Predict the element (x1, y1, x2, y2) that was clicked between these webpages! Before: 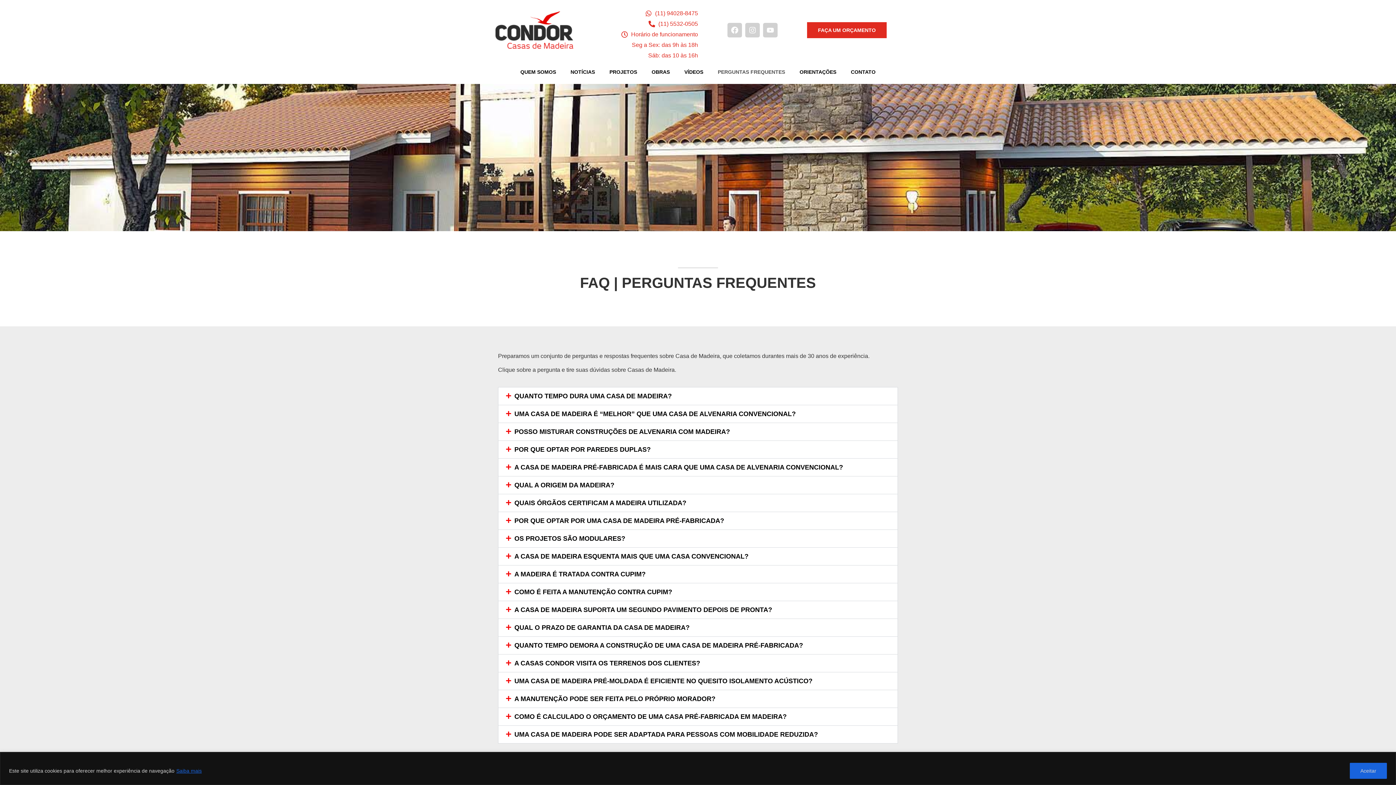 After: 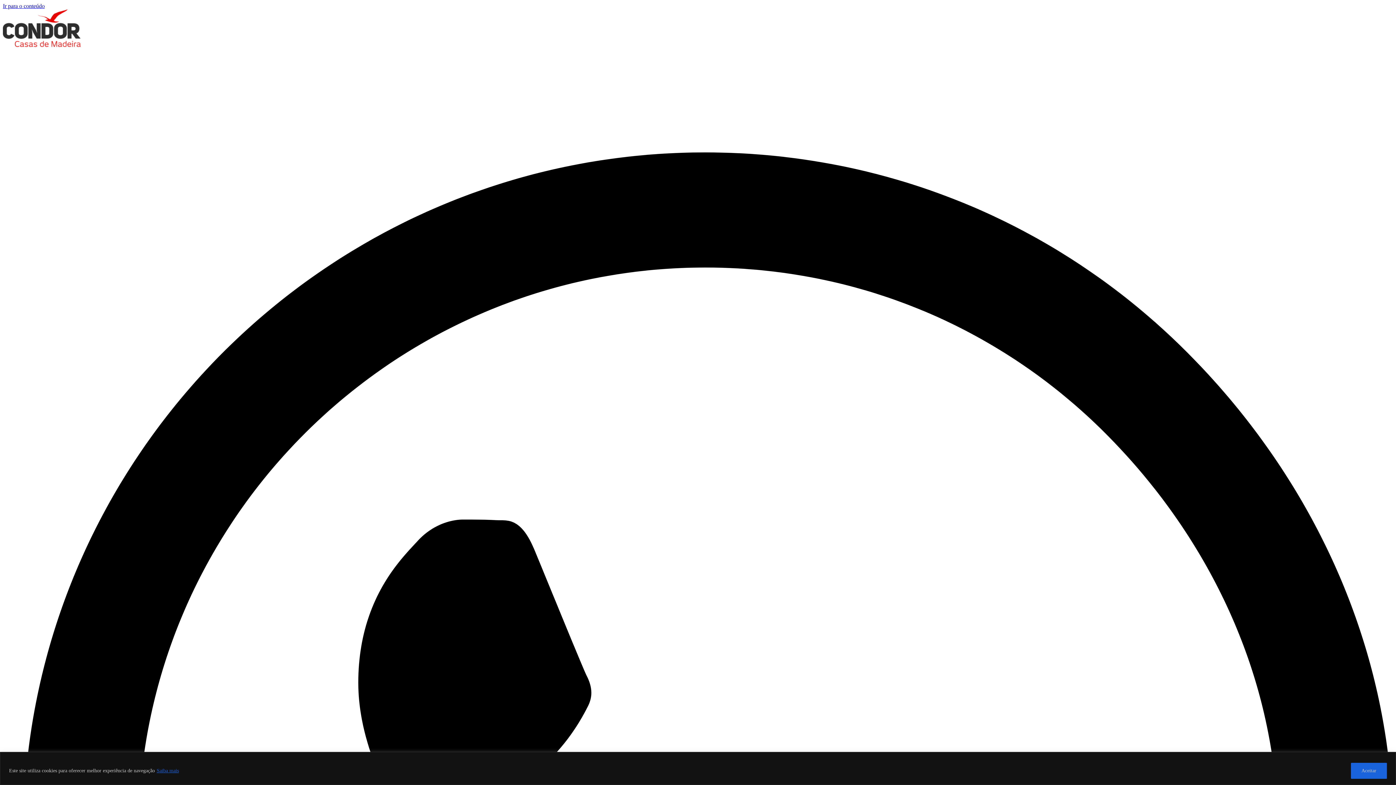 Action: bbox: (644, 63, 677, 80) label: OBRAS